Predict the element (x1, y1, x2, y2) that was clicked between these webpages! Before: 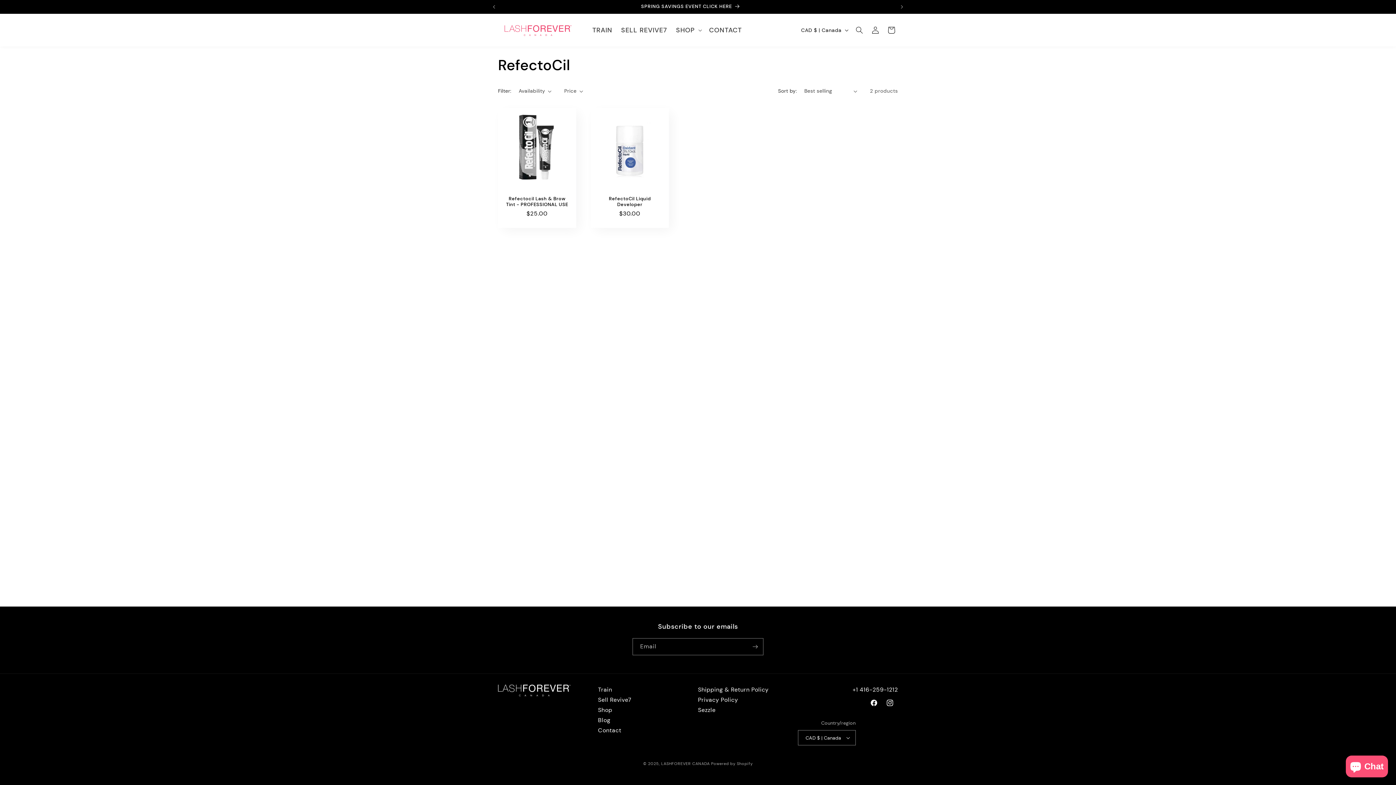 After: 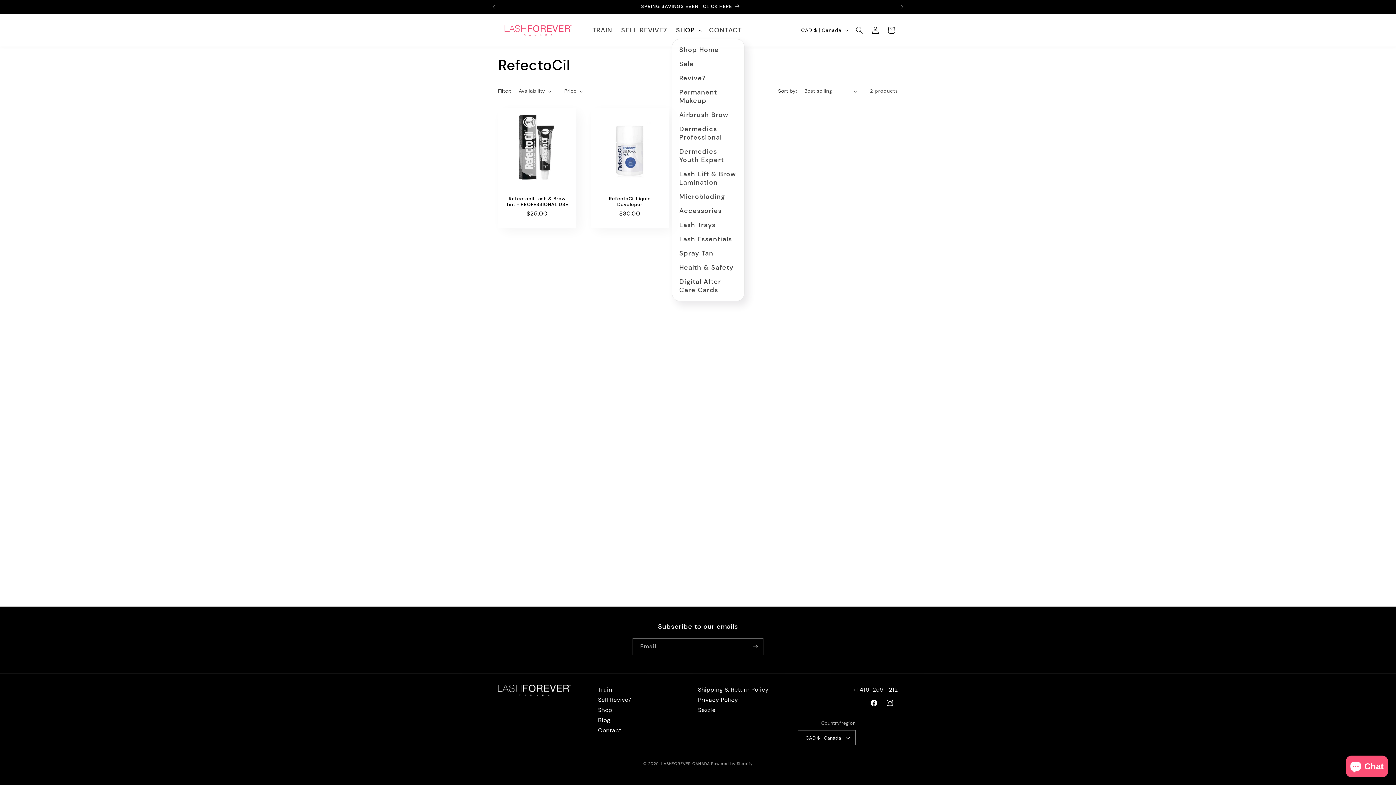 Action: bbox: (671, 21, 704, 38) label: SHOP